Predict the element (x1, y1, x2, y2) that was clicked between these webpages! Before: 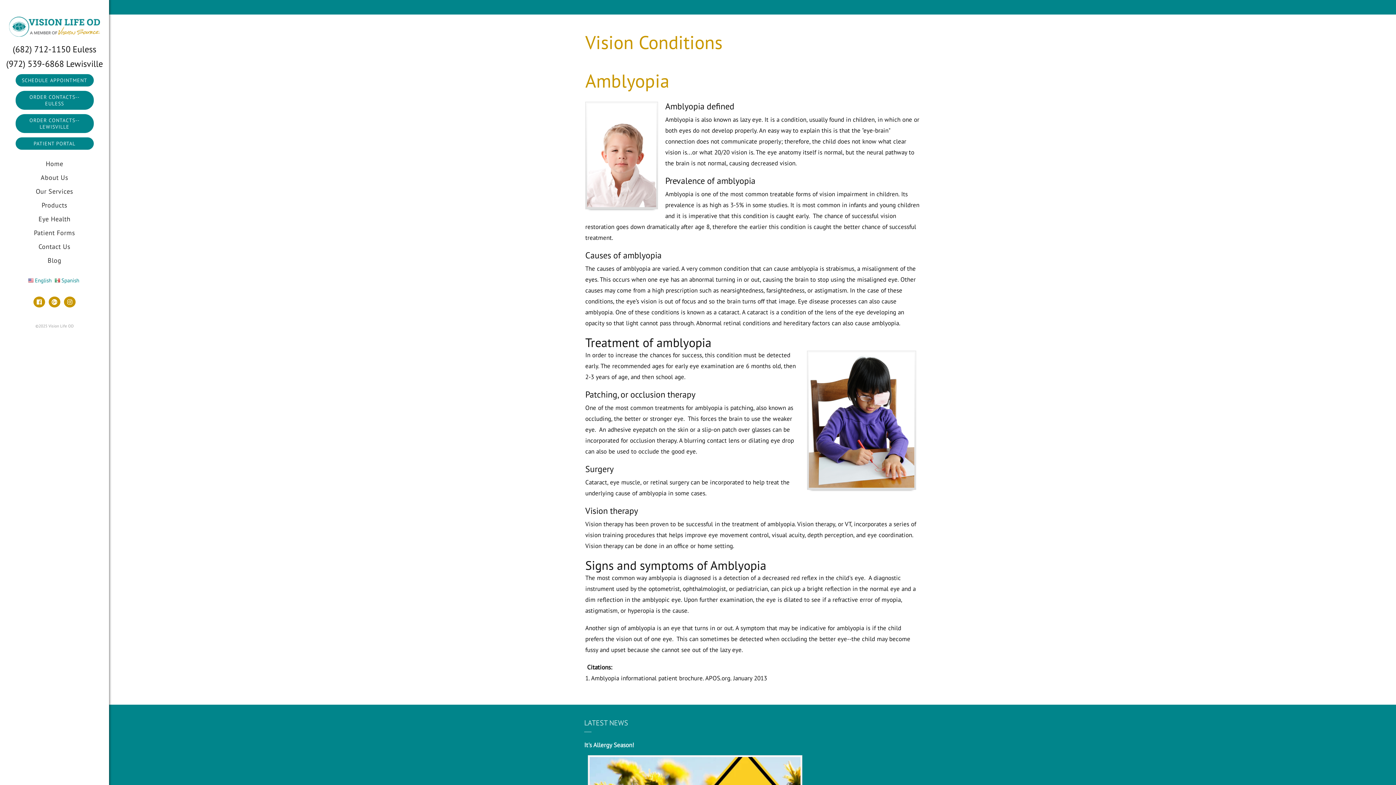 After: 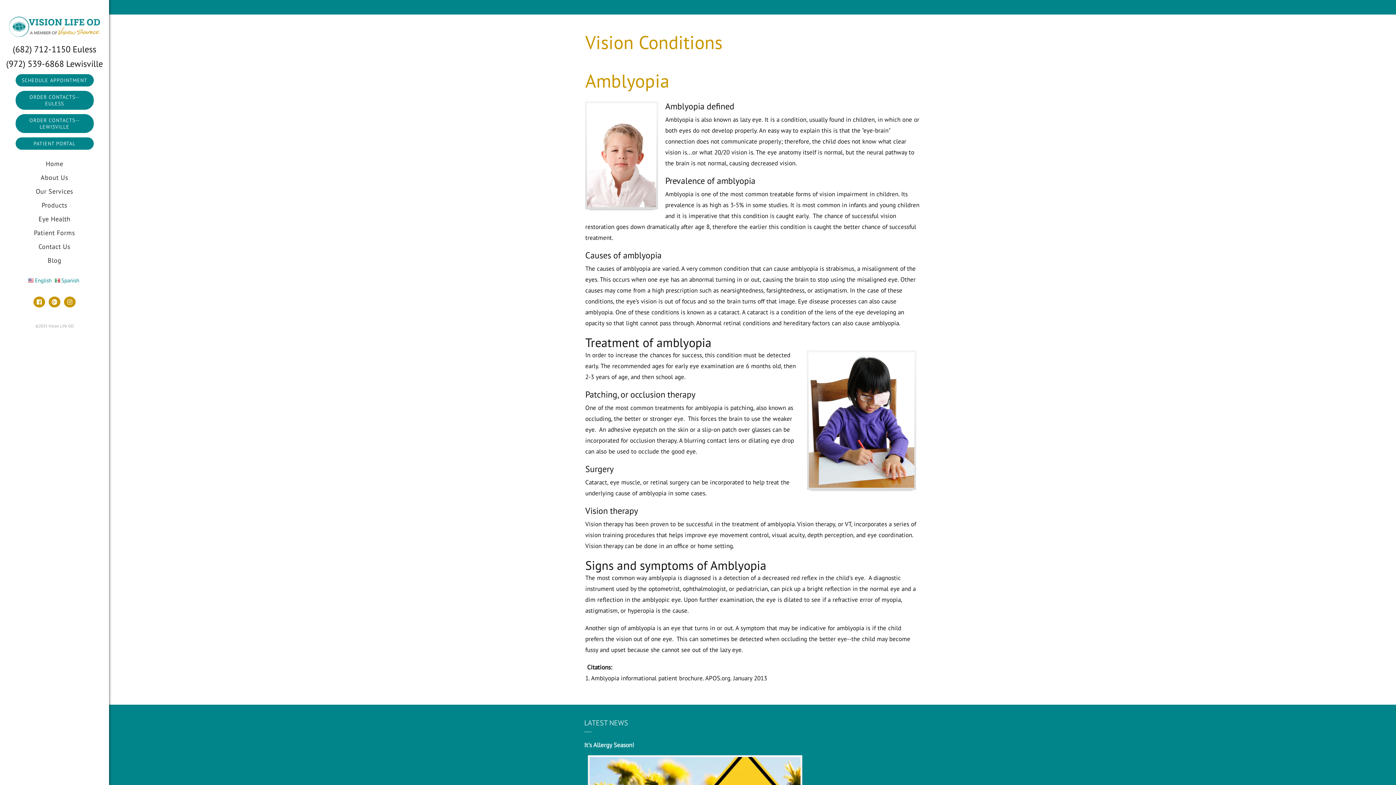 Action: bbox: (12, 43, 70, 54) label: (682) 712-1150